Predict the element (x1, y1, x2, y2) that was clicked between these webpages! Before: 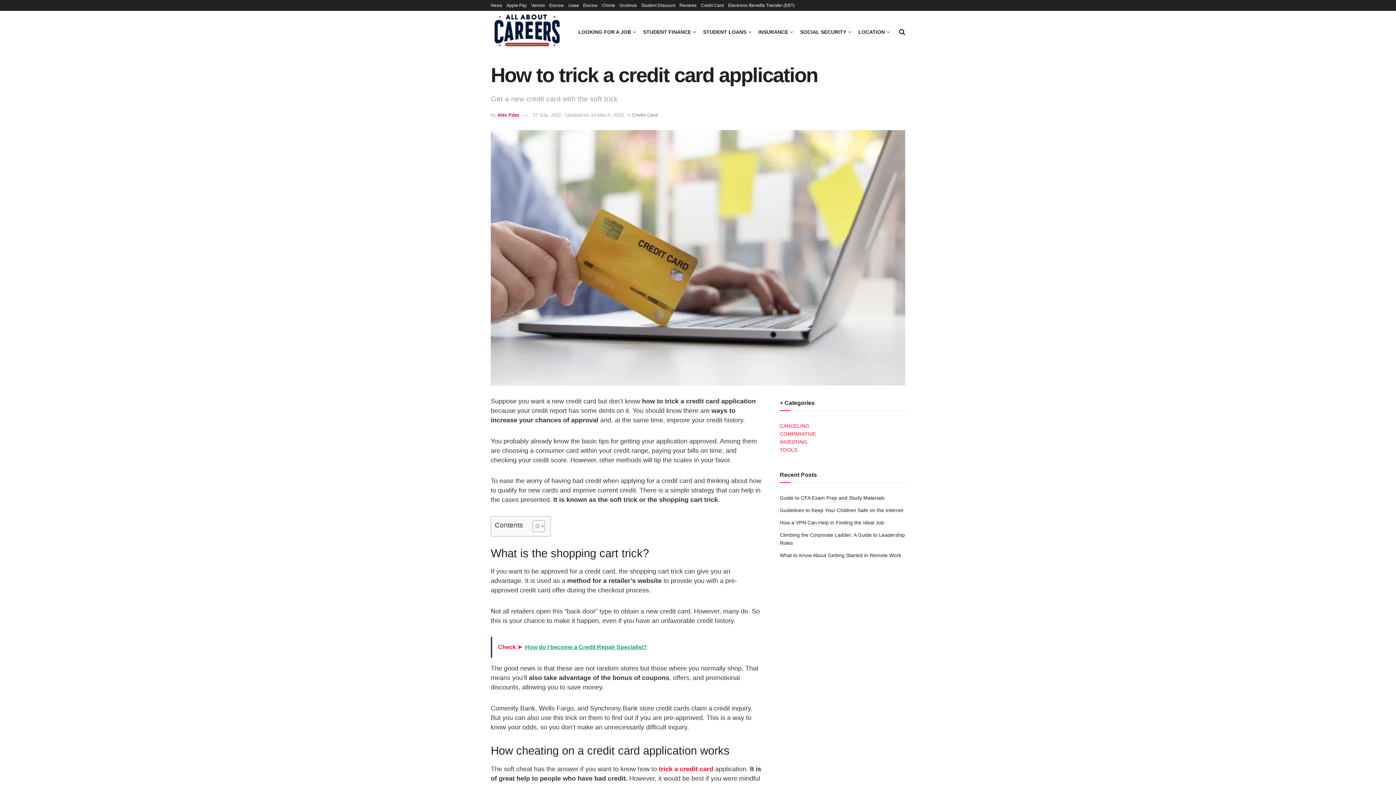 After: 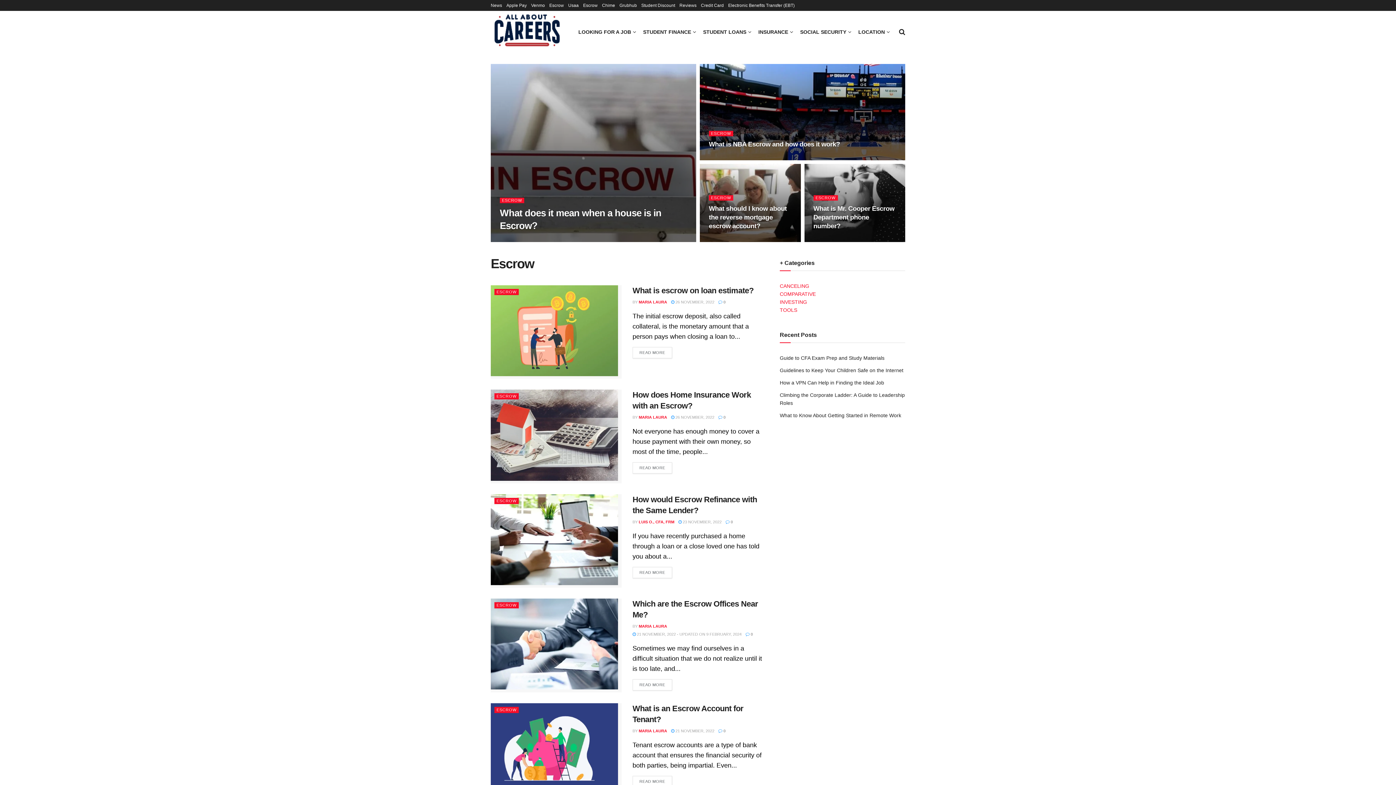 Action: bbox: (583, 0, 597, 10) label: Escrow